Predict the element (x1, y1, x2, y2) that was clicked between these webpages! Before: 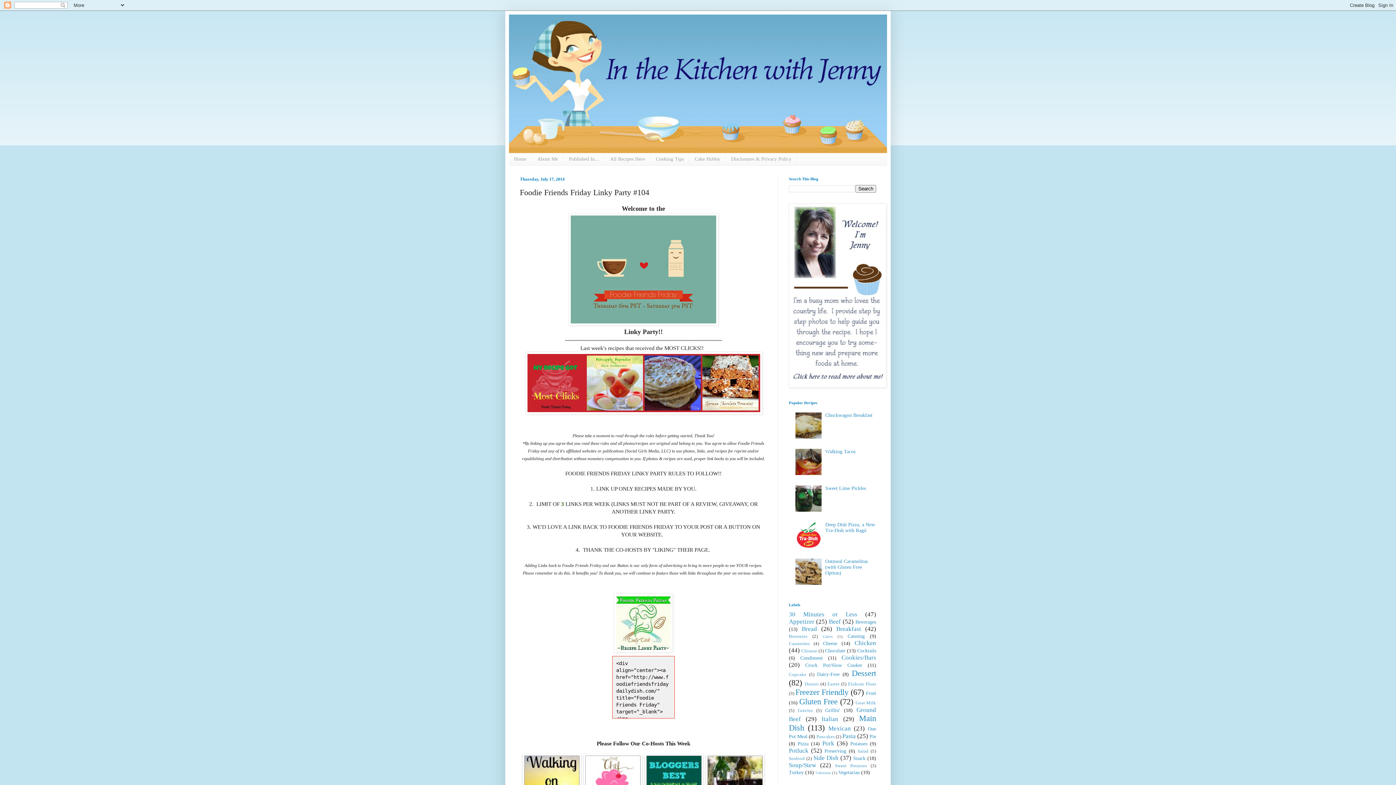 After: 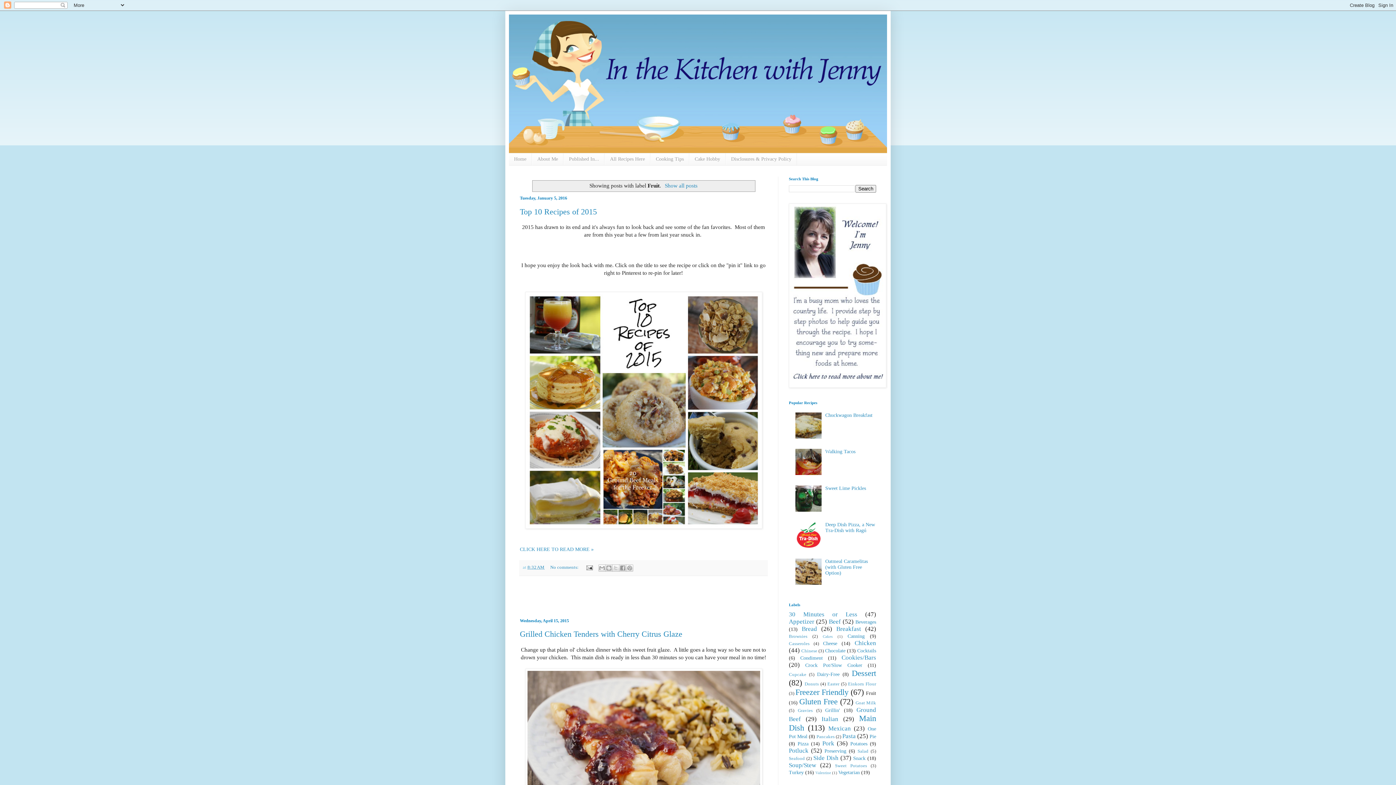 Action: bbox: (866, 690, 876, 696) label: Fruit